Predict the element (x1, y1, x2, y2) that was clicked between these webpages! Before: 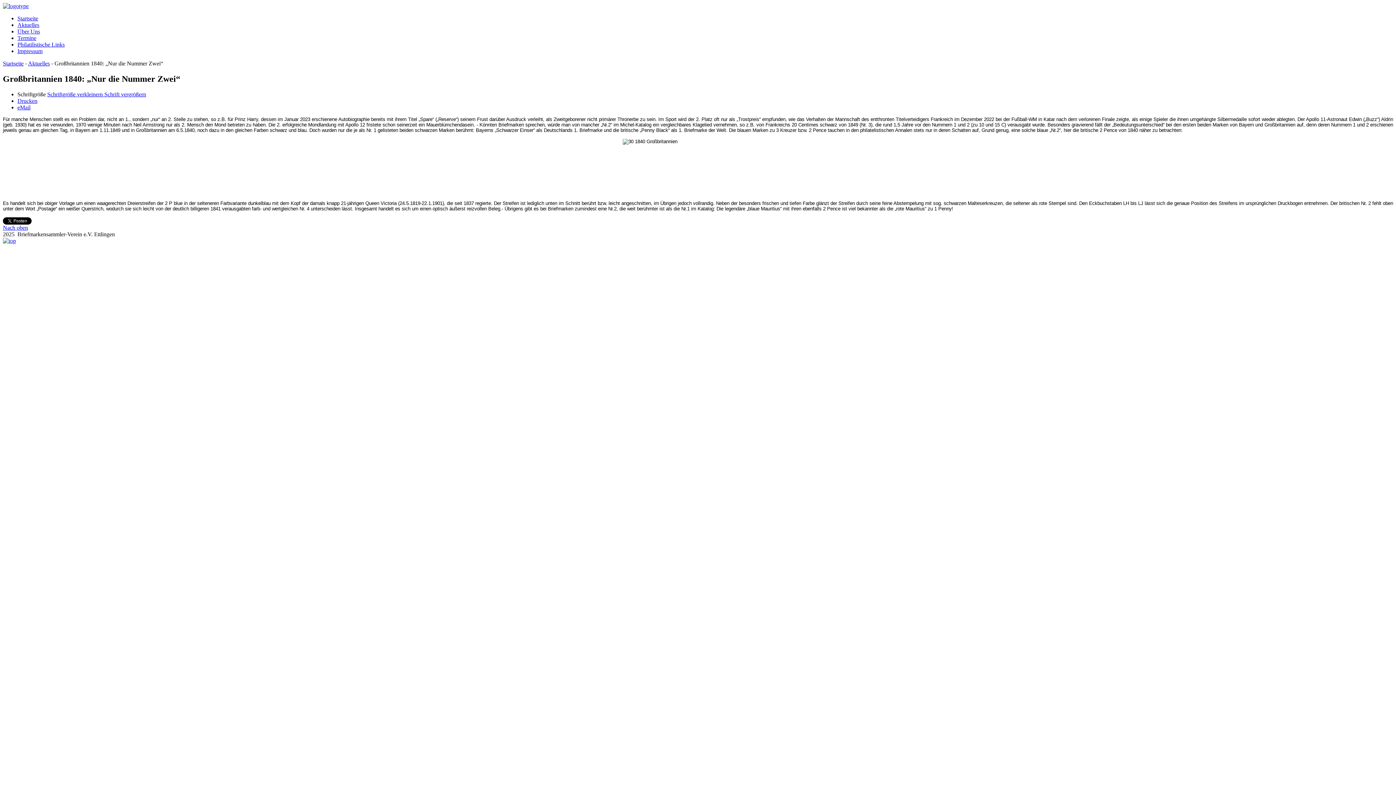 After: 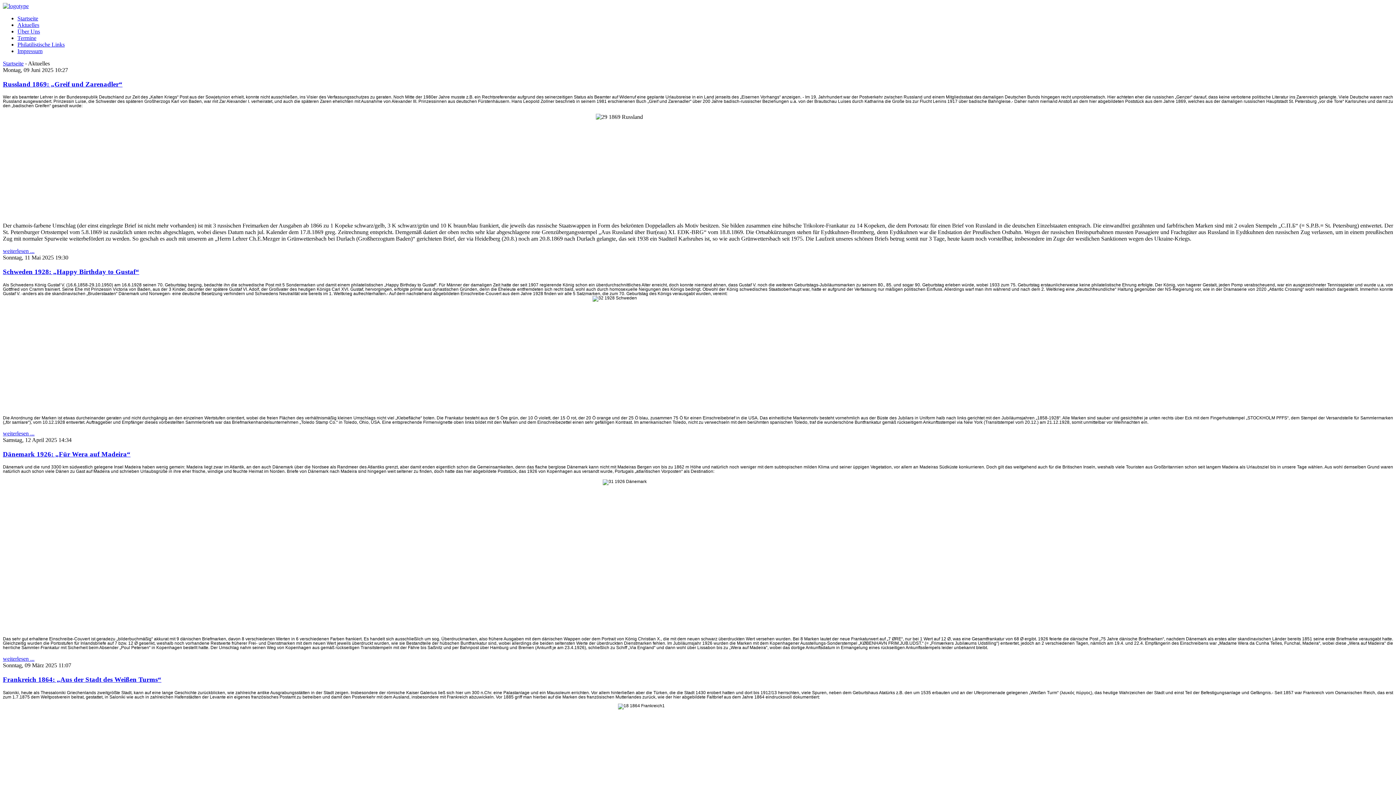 Action: label: Aktuelles bbox: (28, 60, 49, 66)